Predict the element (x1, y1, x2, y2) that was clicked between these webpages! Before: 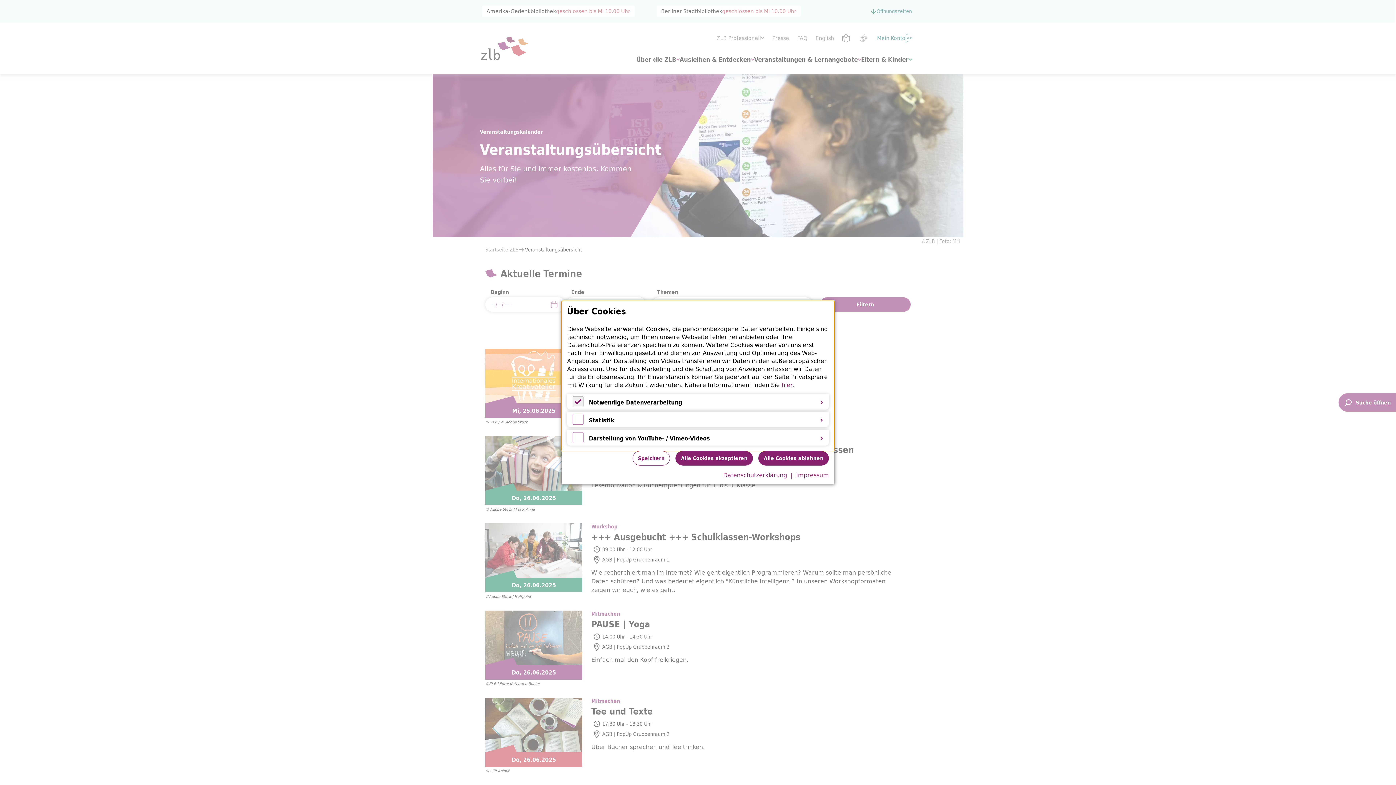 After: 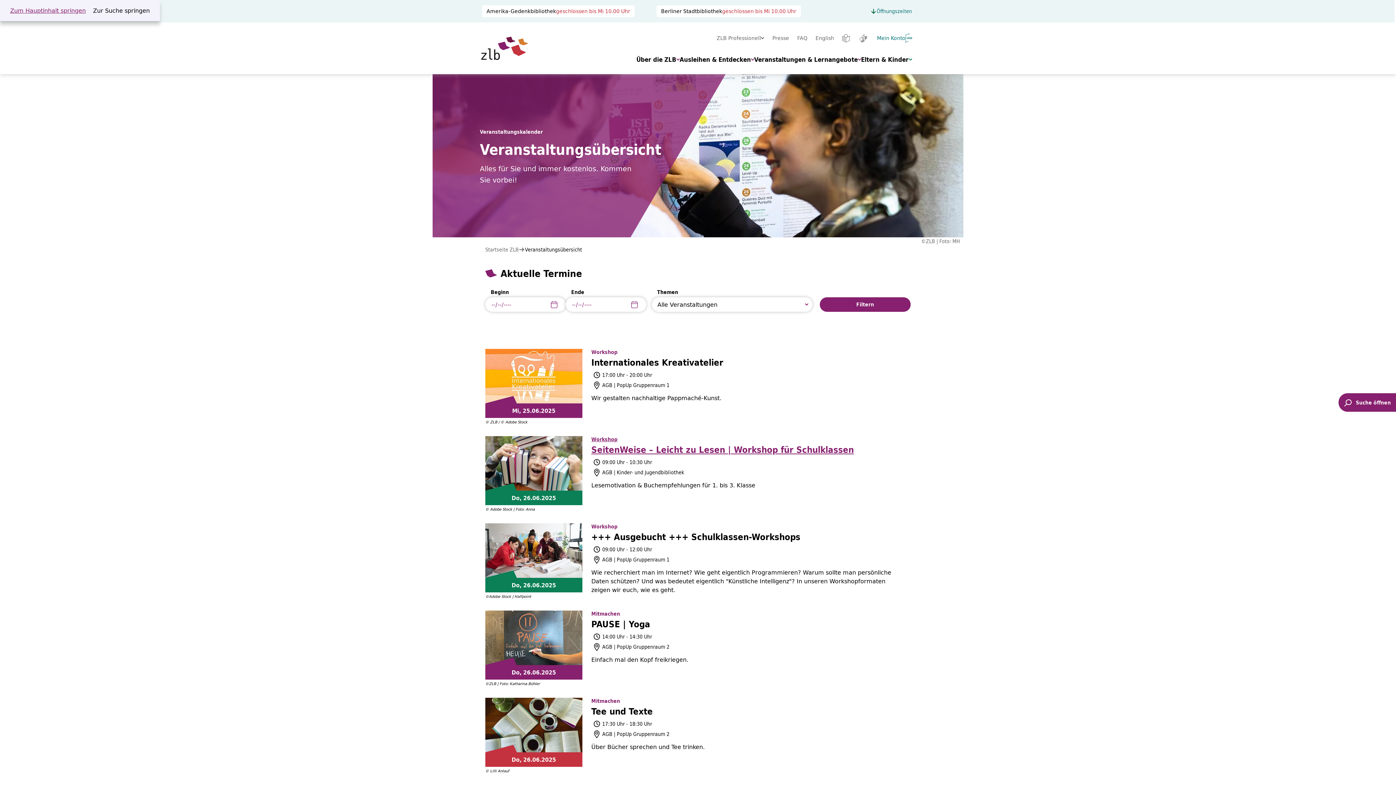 Action: label: Speichern bbox: (632, 451, 670, 465)